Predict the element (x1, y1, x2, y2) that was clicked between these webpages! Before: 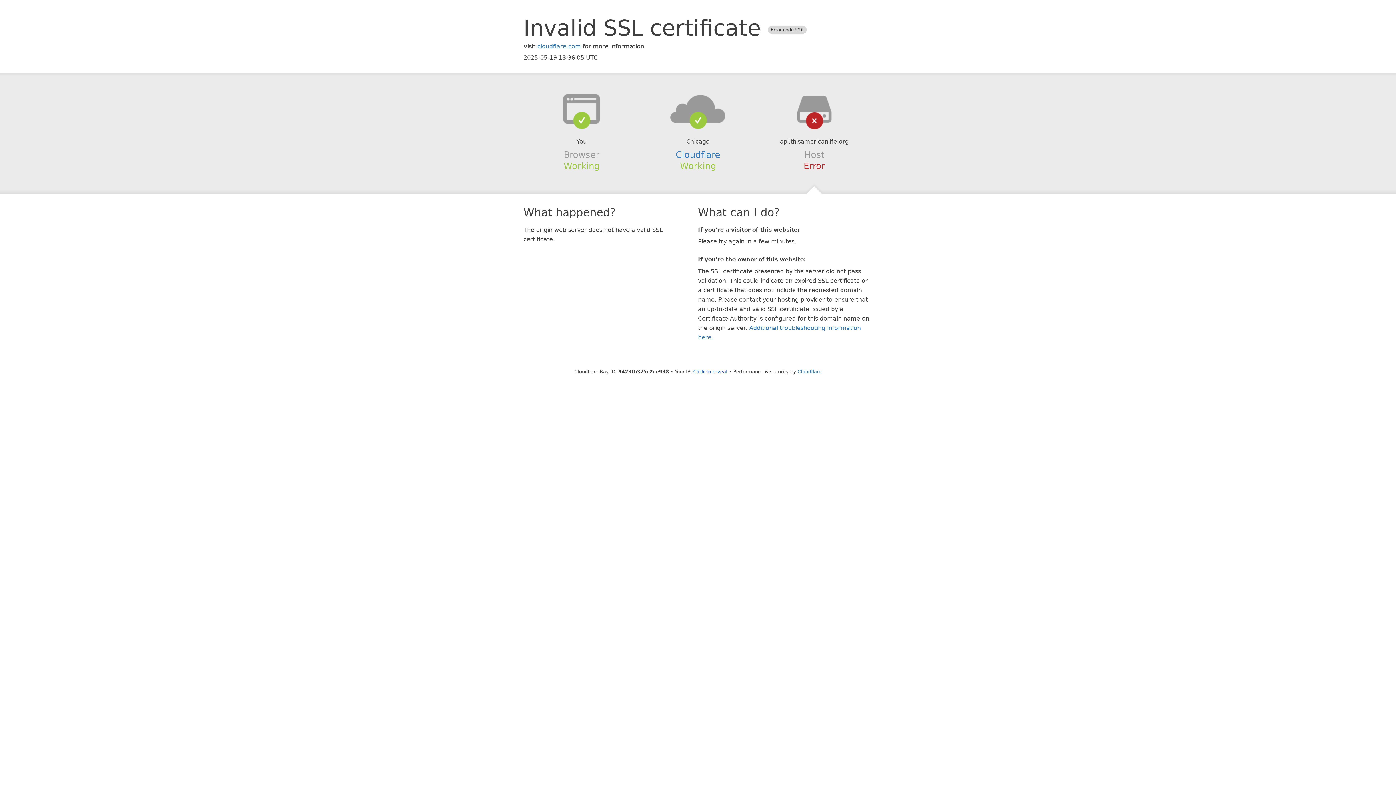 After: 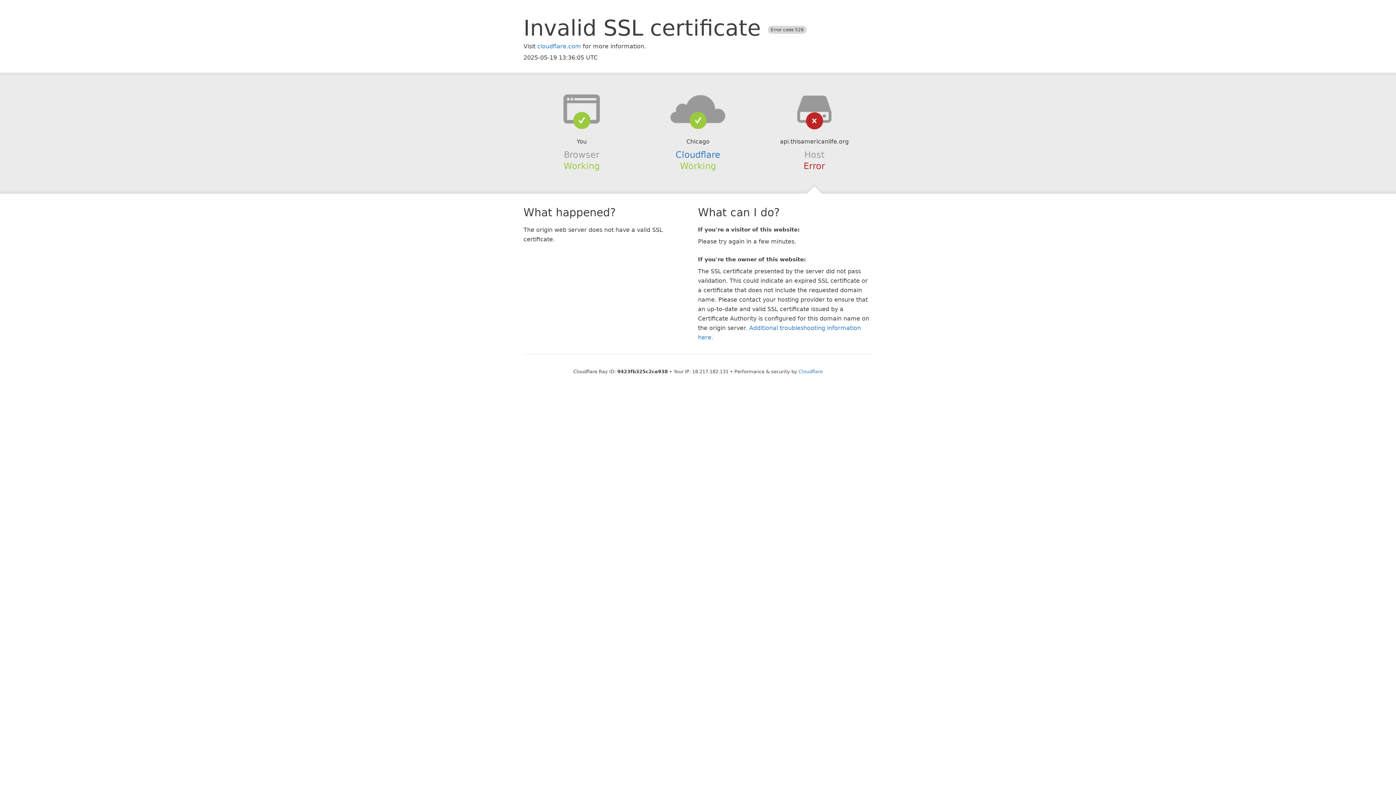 Action: bbox: (693, 368, 727, 374) label: Click to reveal